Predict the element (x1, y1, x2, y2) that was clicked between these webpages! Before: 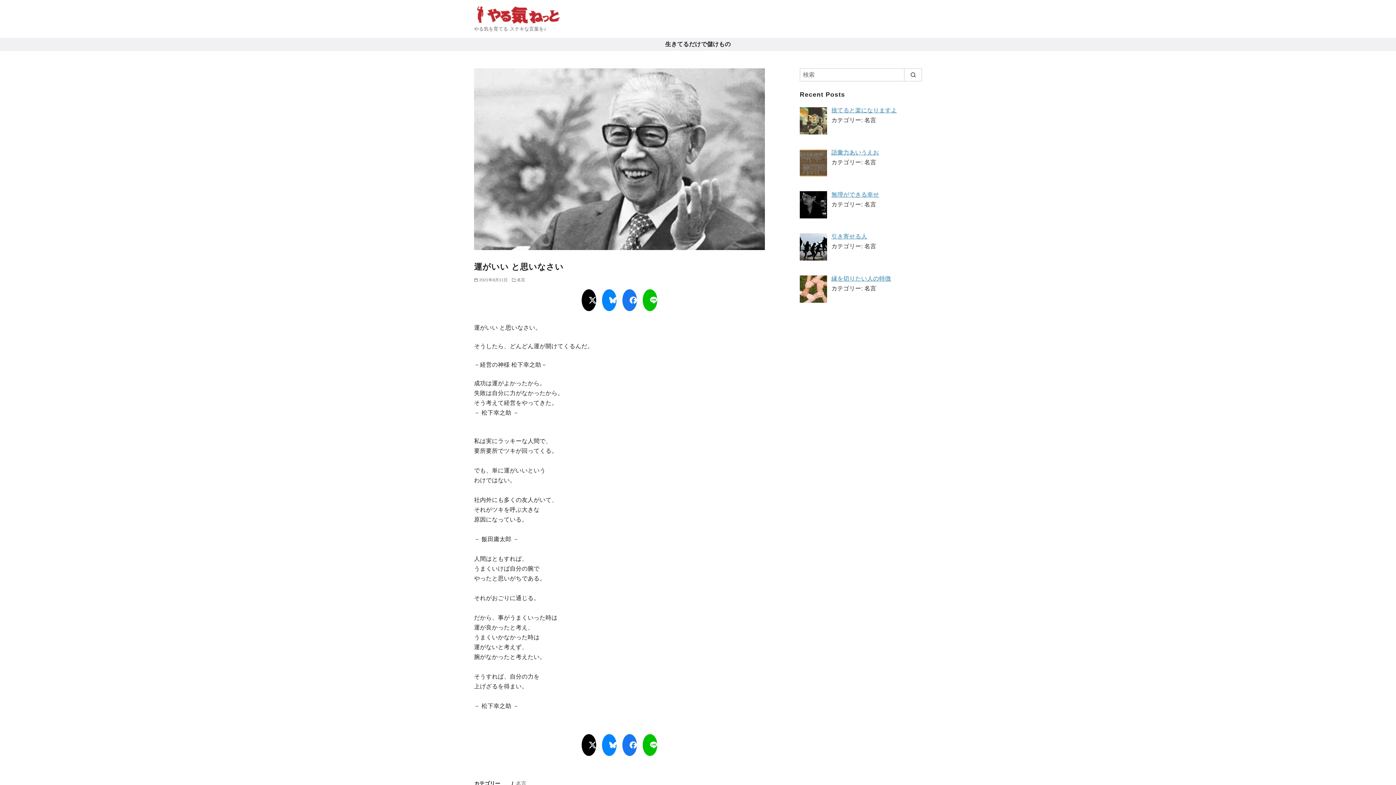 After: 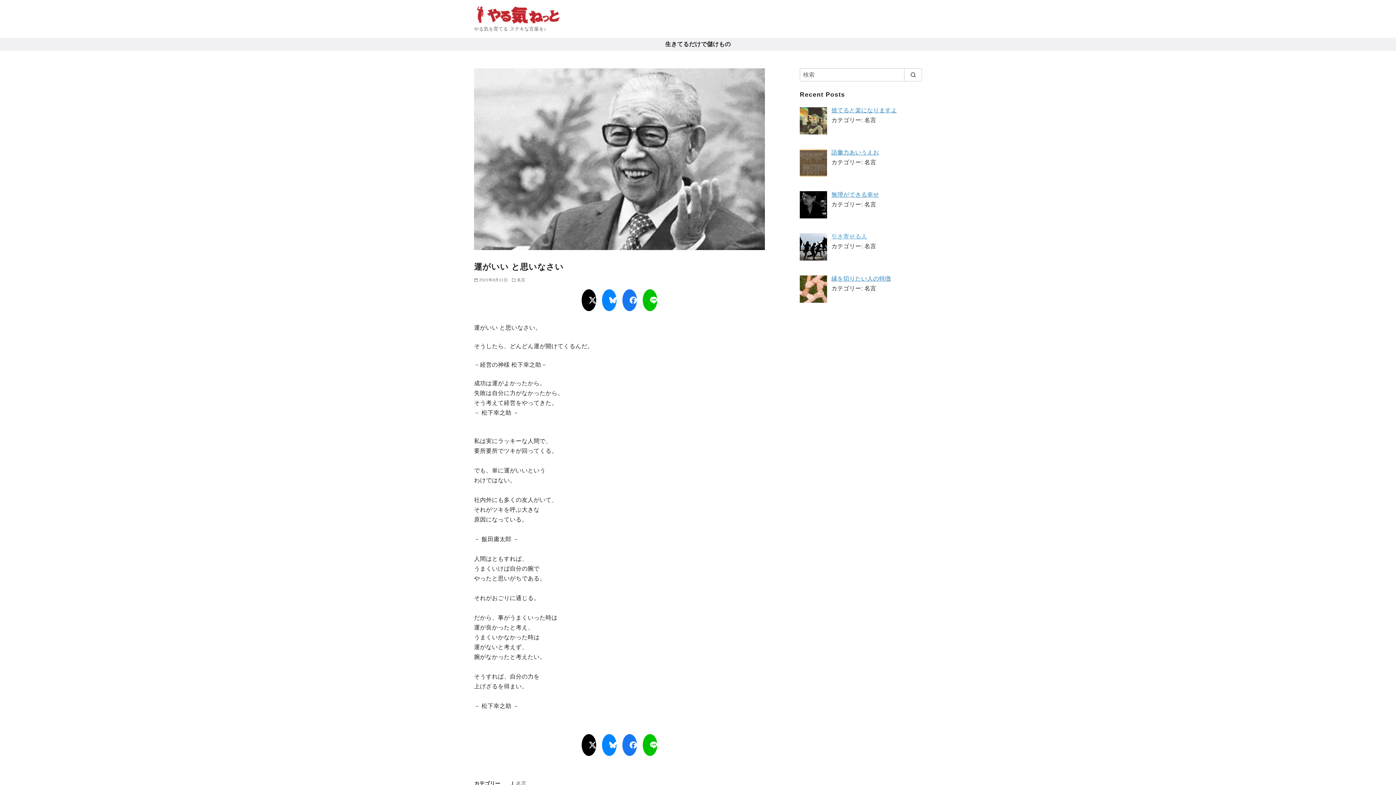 Action: label: 引き寄せる人 bbox: (831, 233, 867, 239)